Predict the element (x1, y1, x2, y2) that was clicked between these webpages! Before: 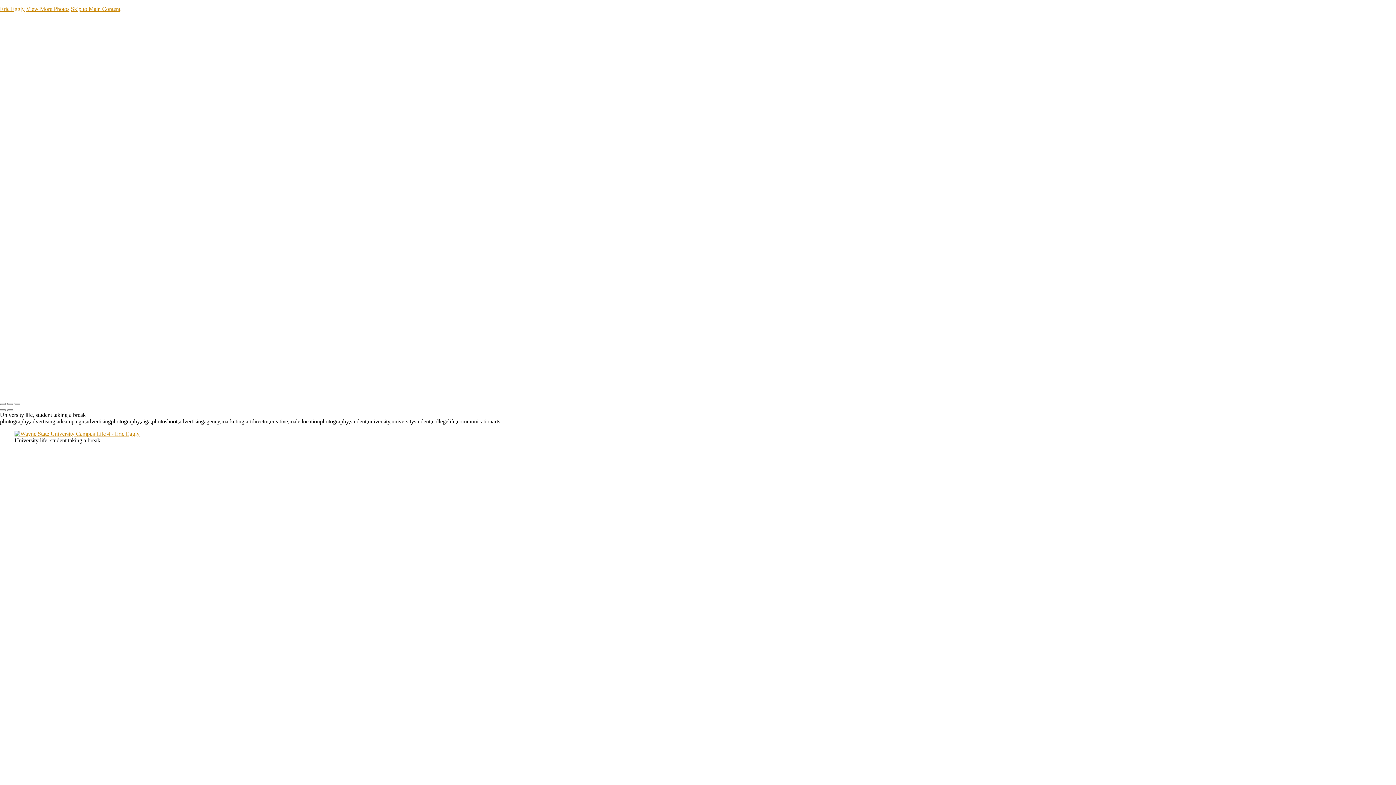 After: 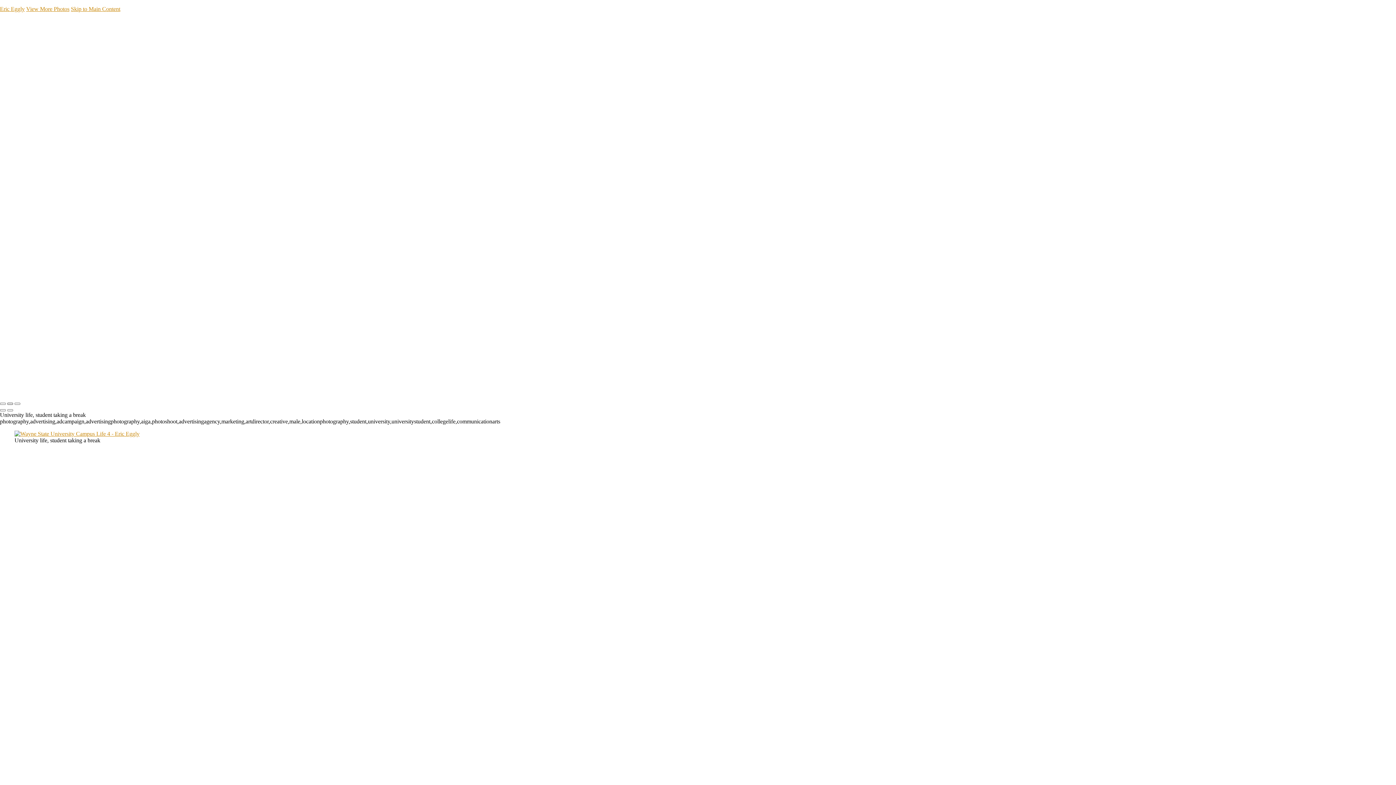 Action: bbox: (7, 403, 13, 405)